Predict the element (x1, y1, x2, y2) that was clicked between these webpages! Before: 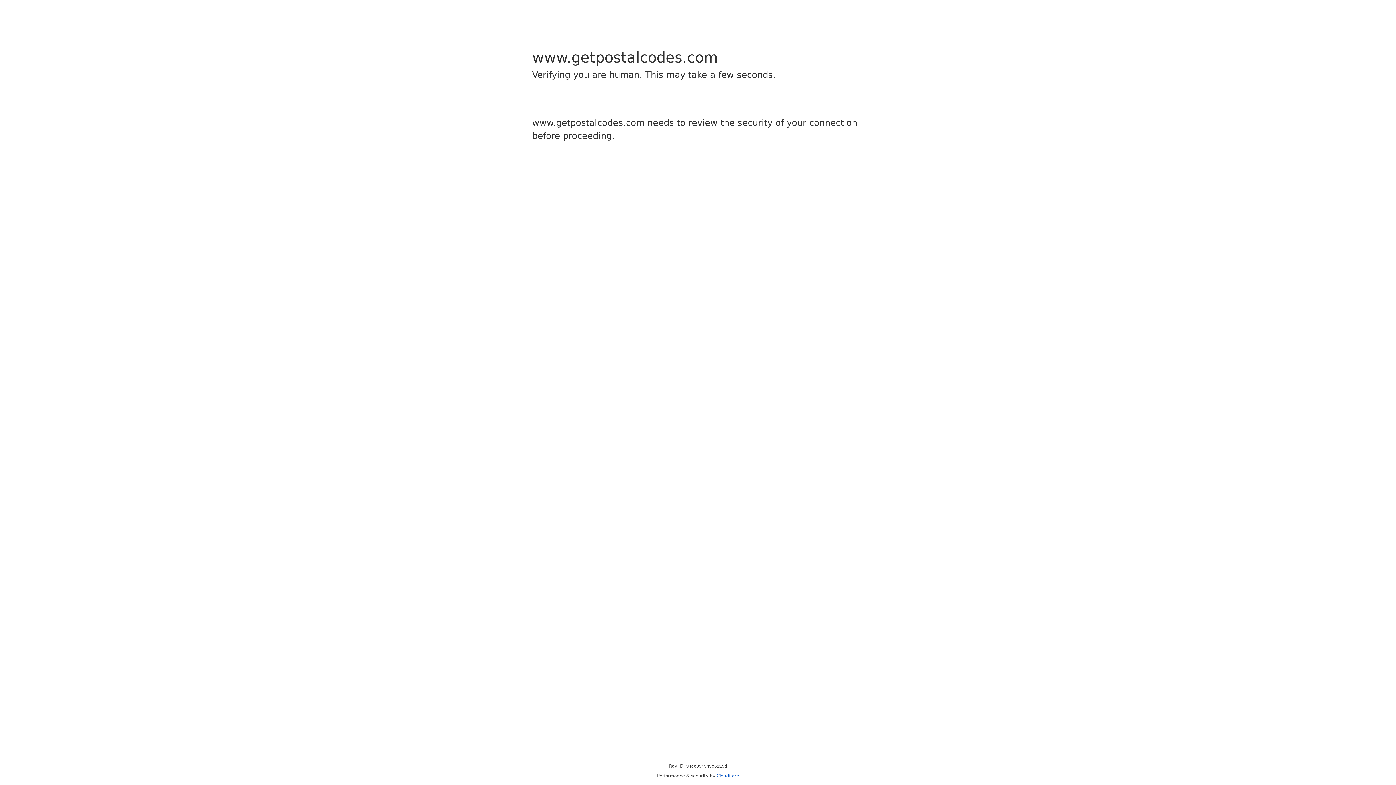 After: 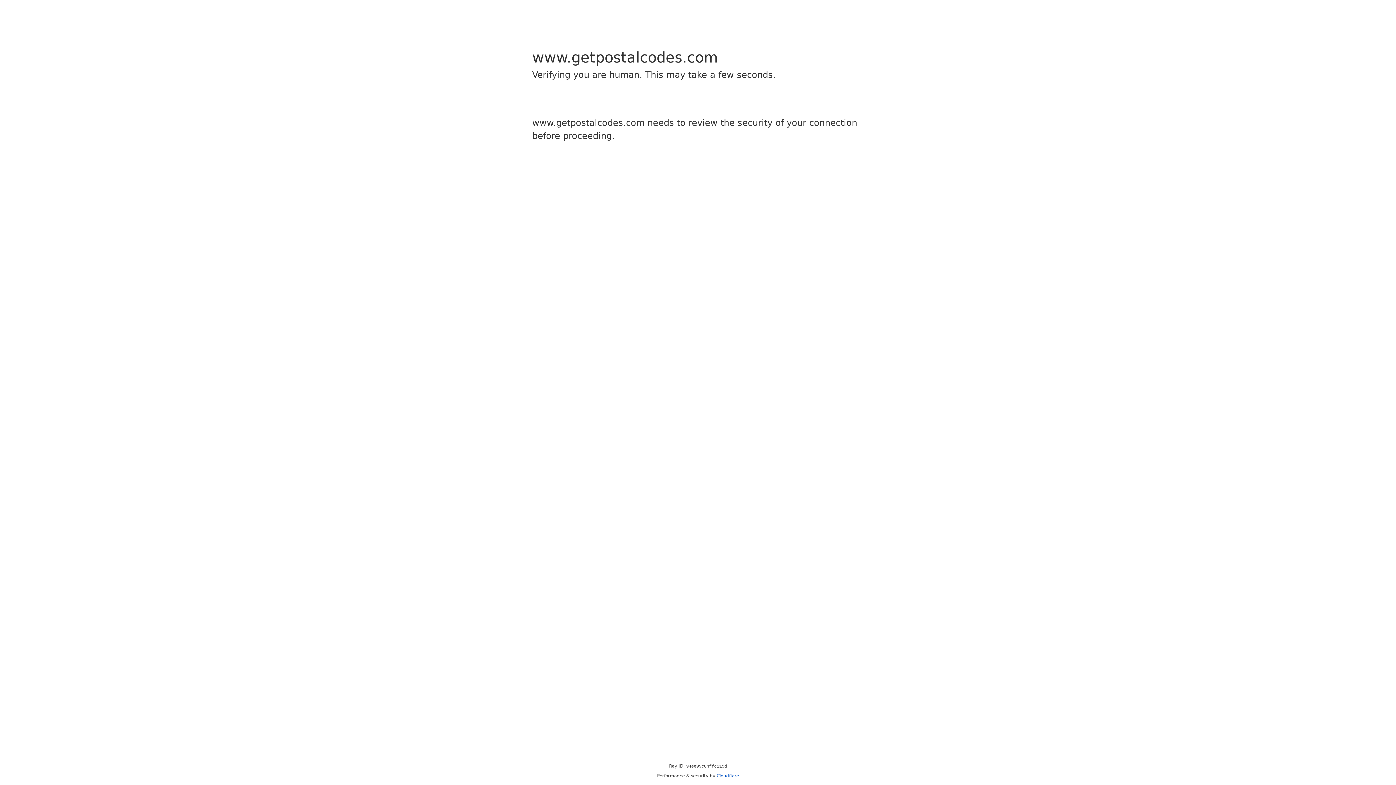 Action: label: Cloudflare bbox: (716, 773, 739, 778)